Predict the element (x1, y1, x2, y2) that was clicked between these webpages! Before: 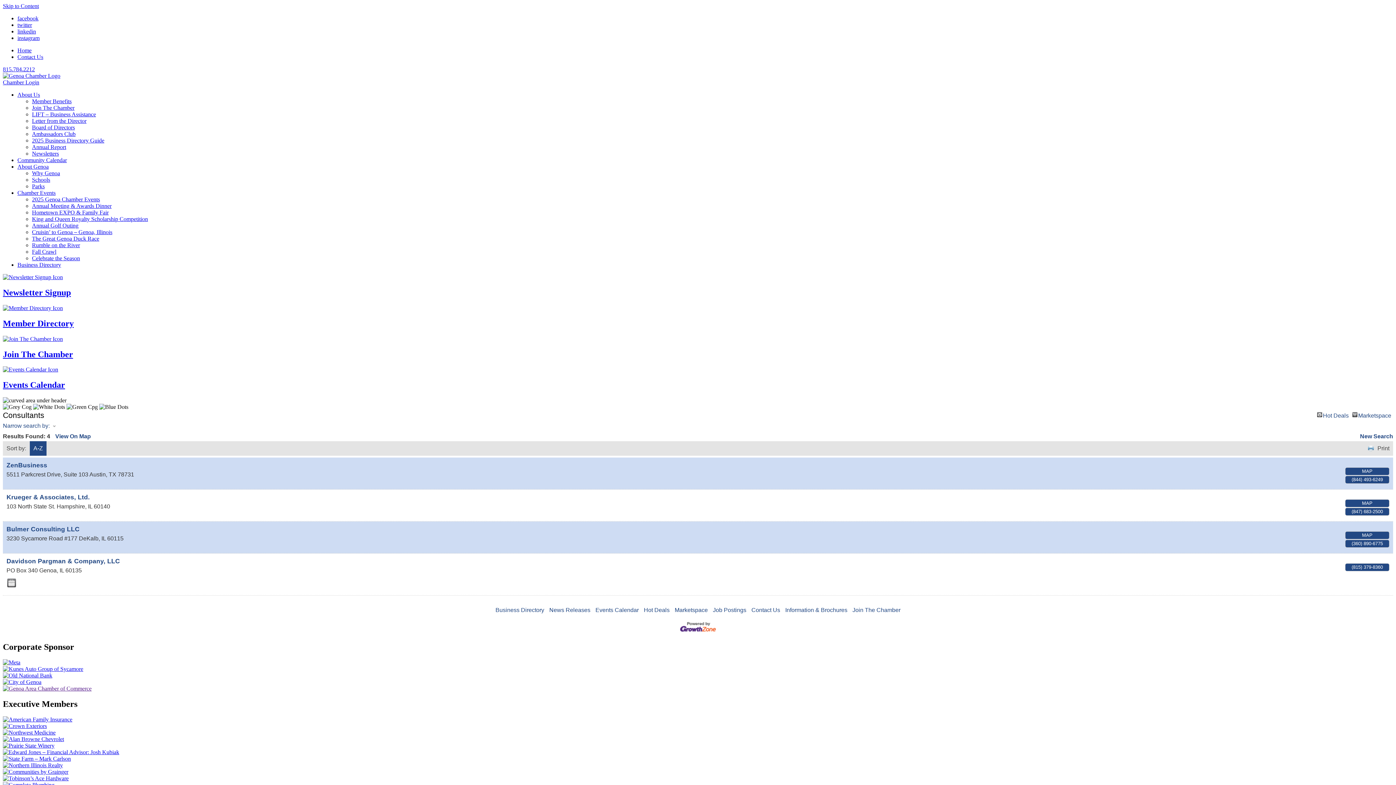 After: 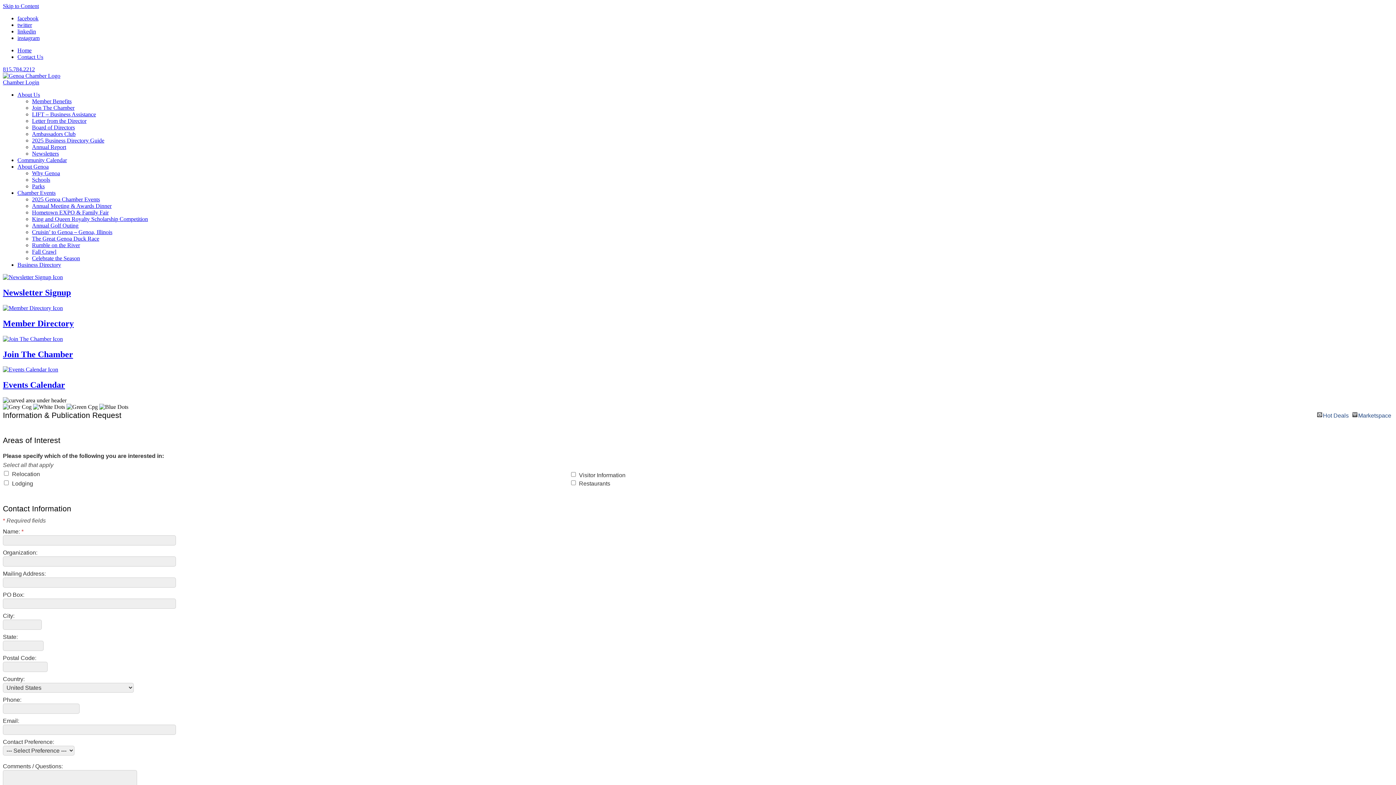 Action: bbox: (785, 607, 847, 613) label: Information & Brochures